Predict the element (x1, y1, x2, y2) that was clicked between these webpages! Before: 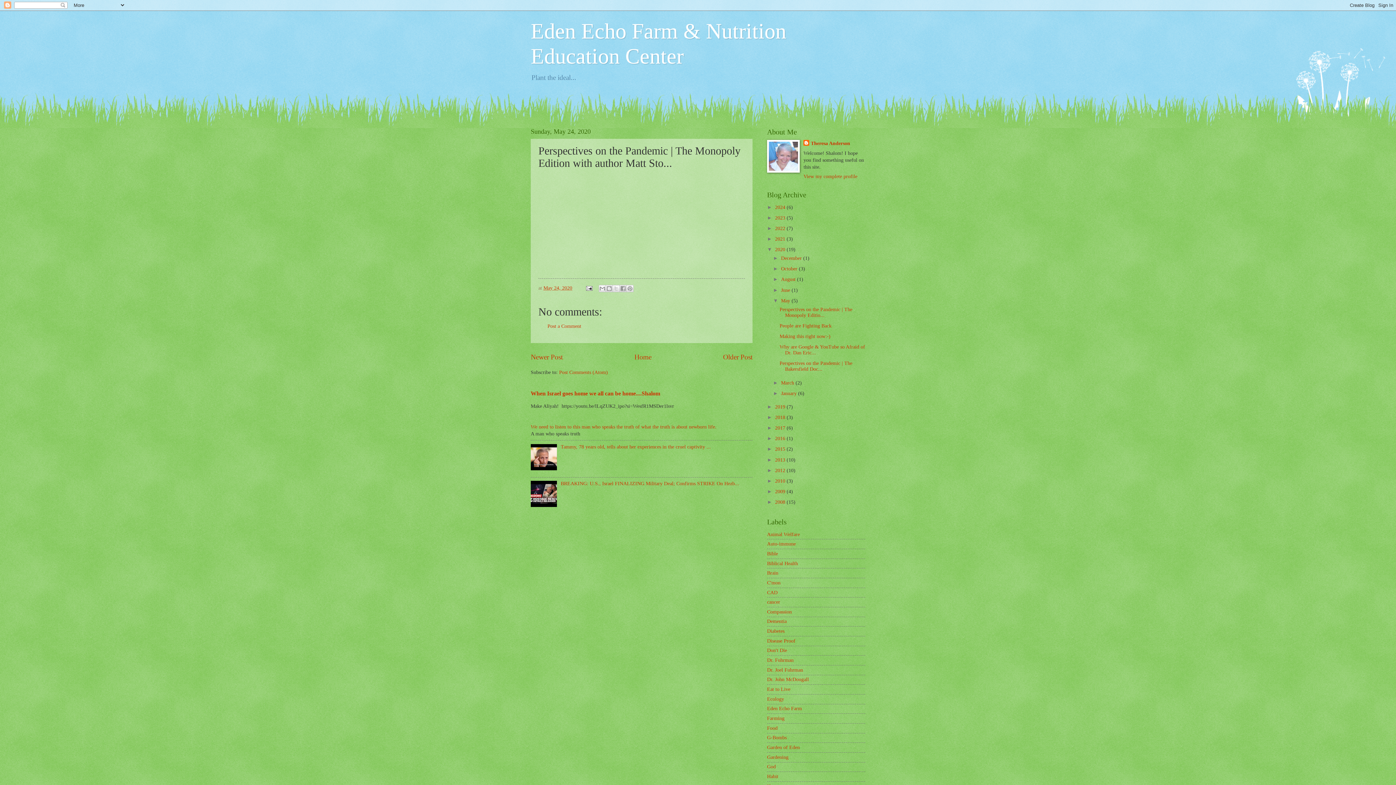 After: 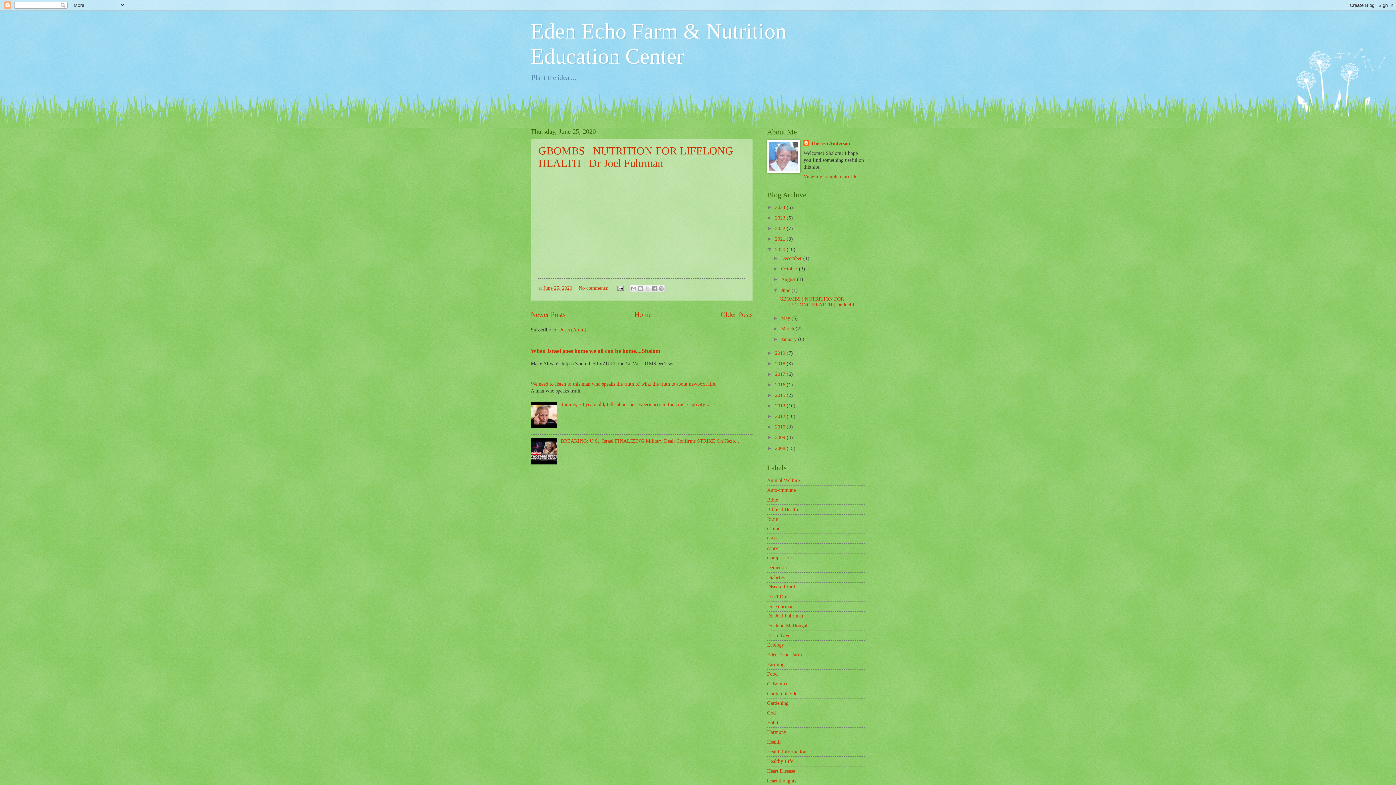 Action: bbox: (781, 287, 791, 292) label: June 